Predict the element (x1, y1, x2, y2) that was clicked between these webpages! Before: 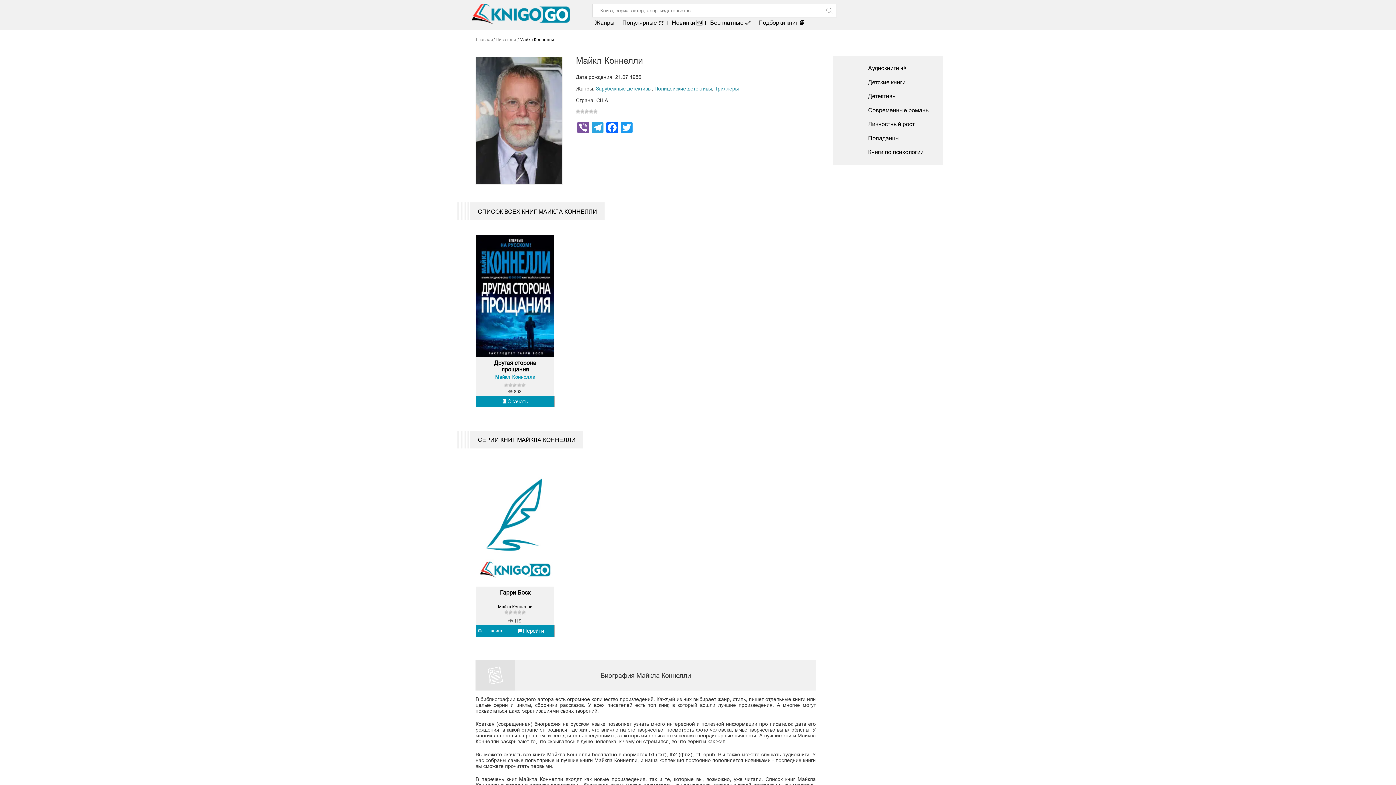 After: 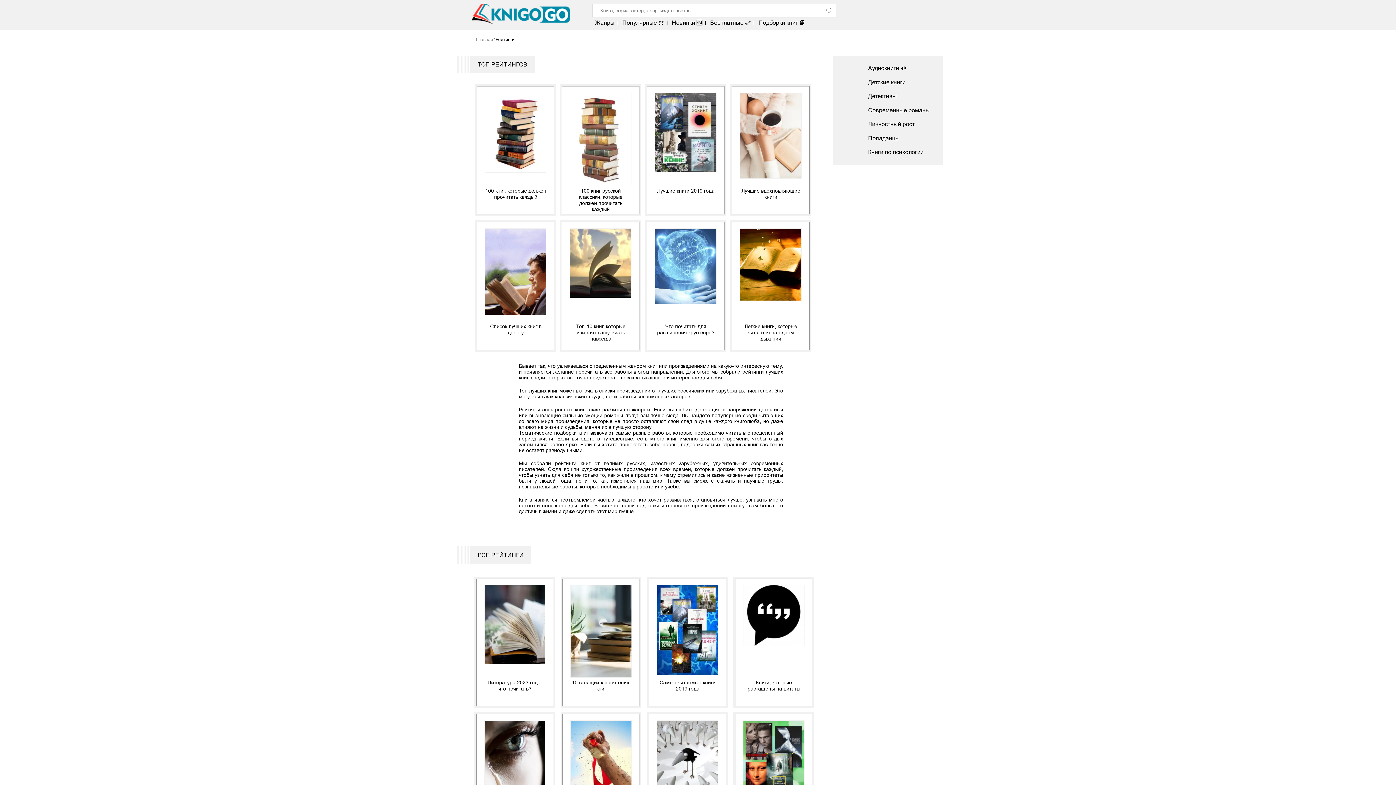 Action: label: Подборки книг 📚 bbox: (758, 19, 805, 26)